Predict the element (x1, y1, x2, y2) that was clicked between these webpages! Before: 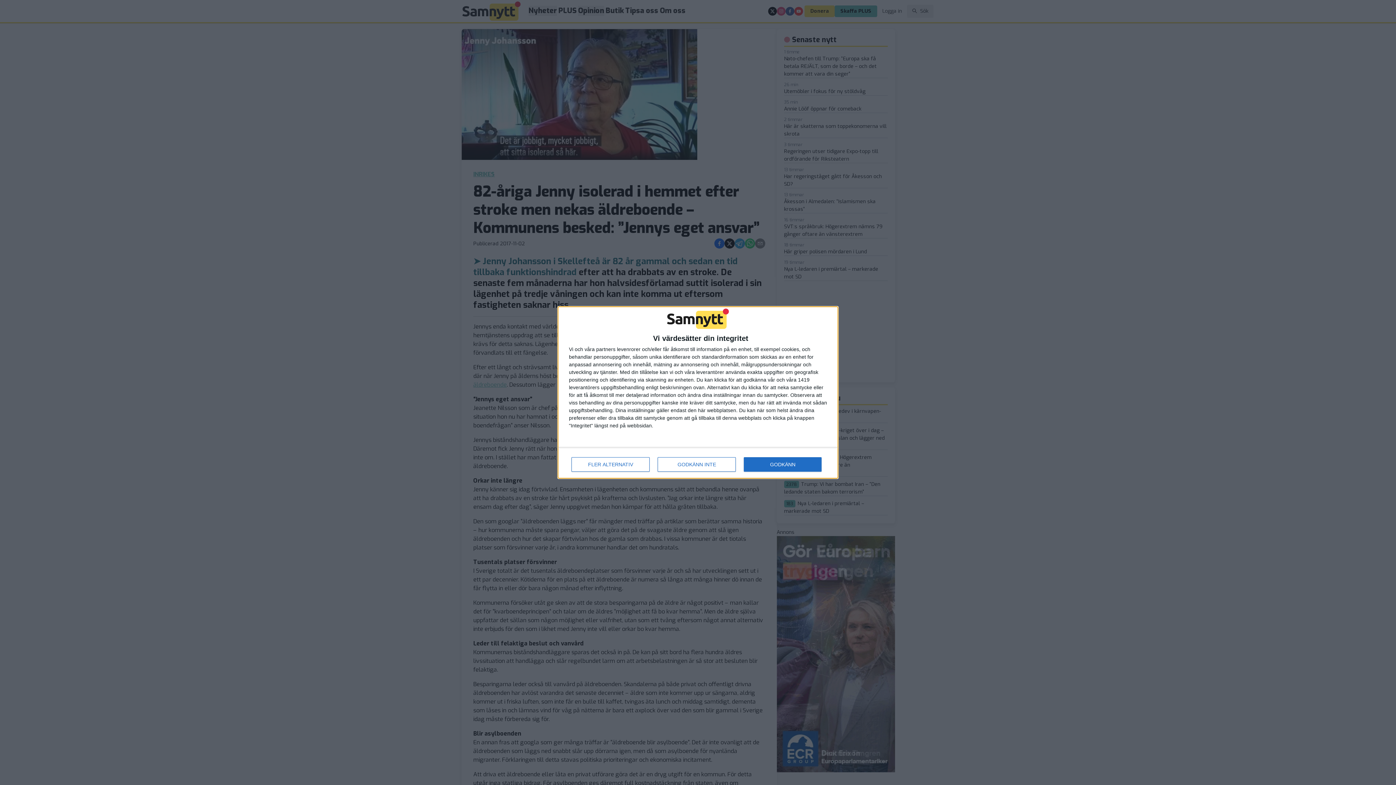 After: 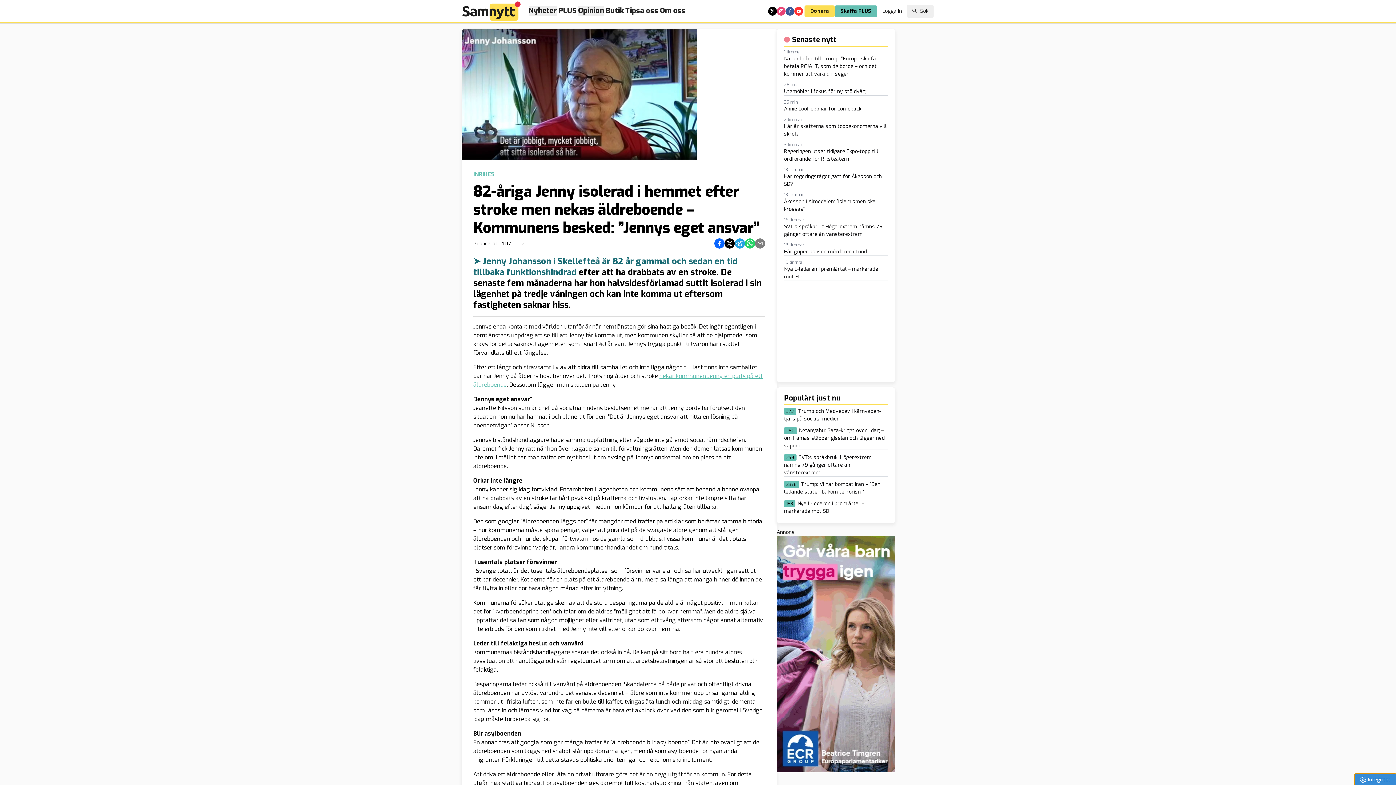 Action: bbox: (744, 457, 821, 472) label: GODKÄNN